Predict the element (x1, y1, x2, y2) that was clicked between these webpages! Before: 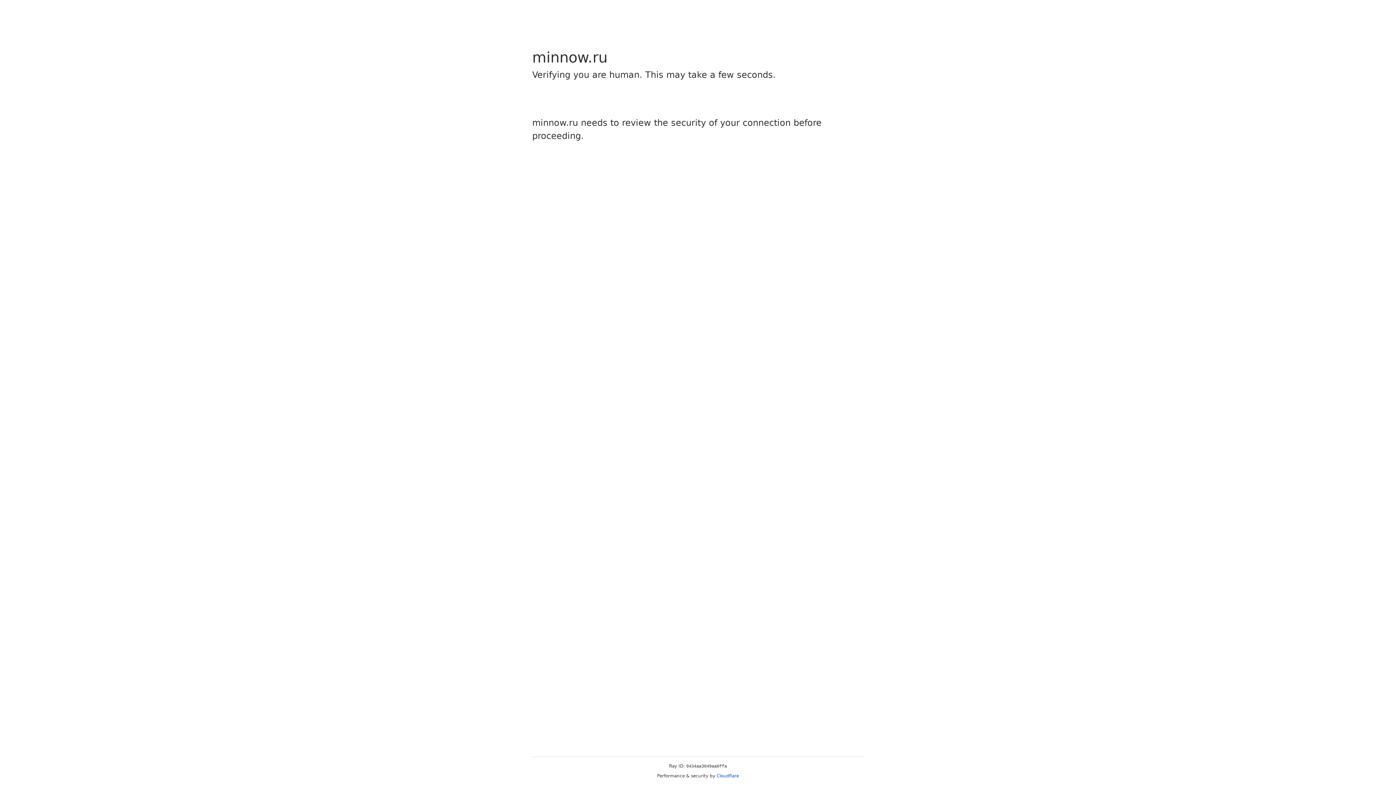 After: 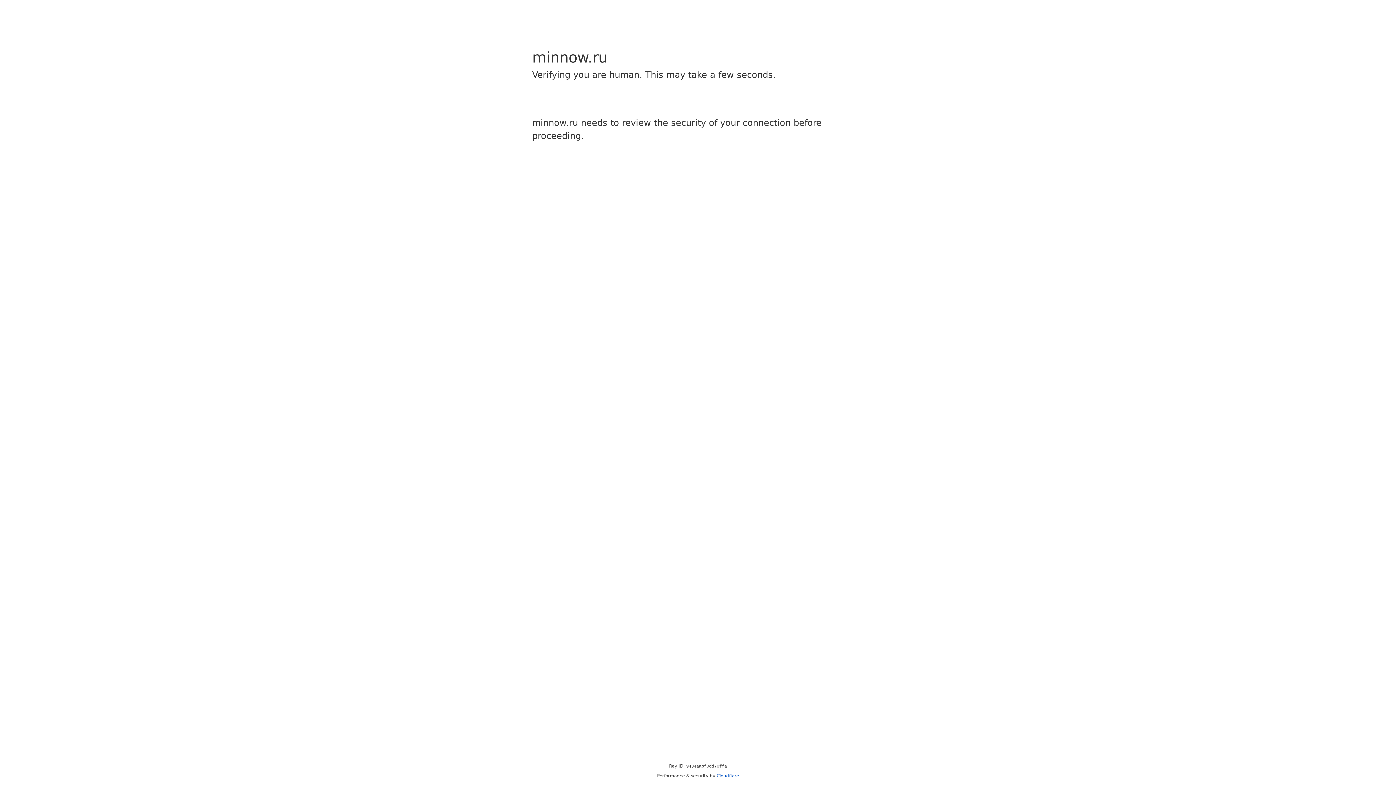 Action: label: Cloudflare bbox: (716, 773, 739, 778)